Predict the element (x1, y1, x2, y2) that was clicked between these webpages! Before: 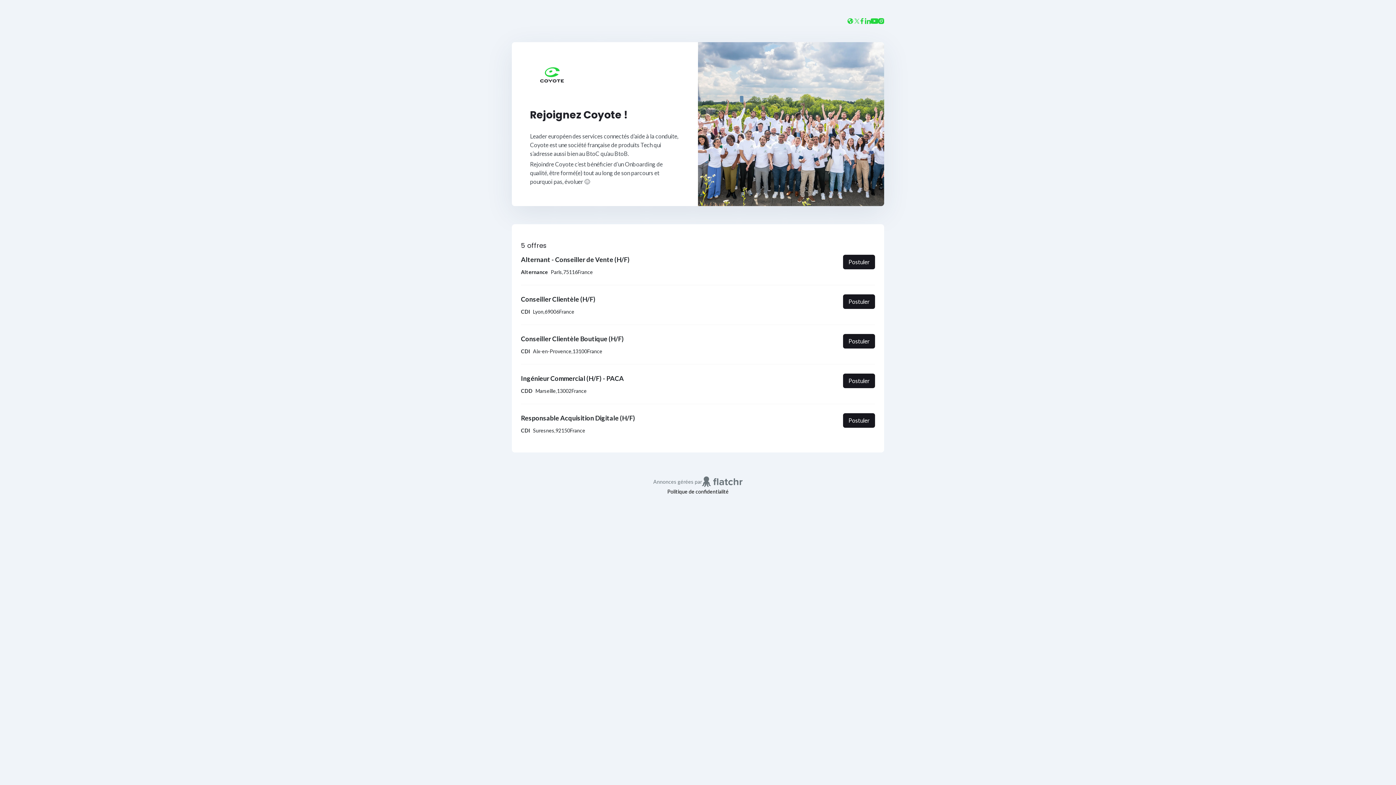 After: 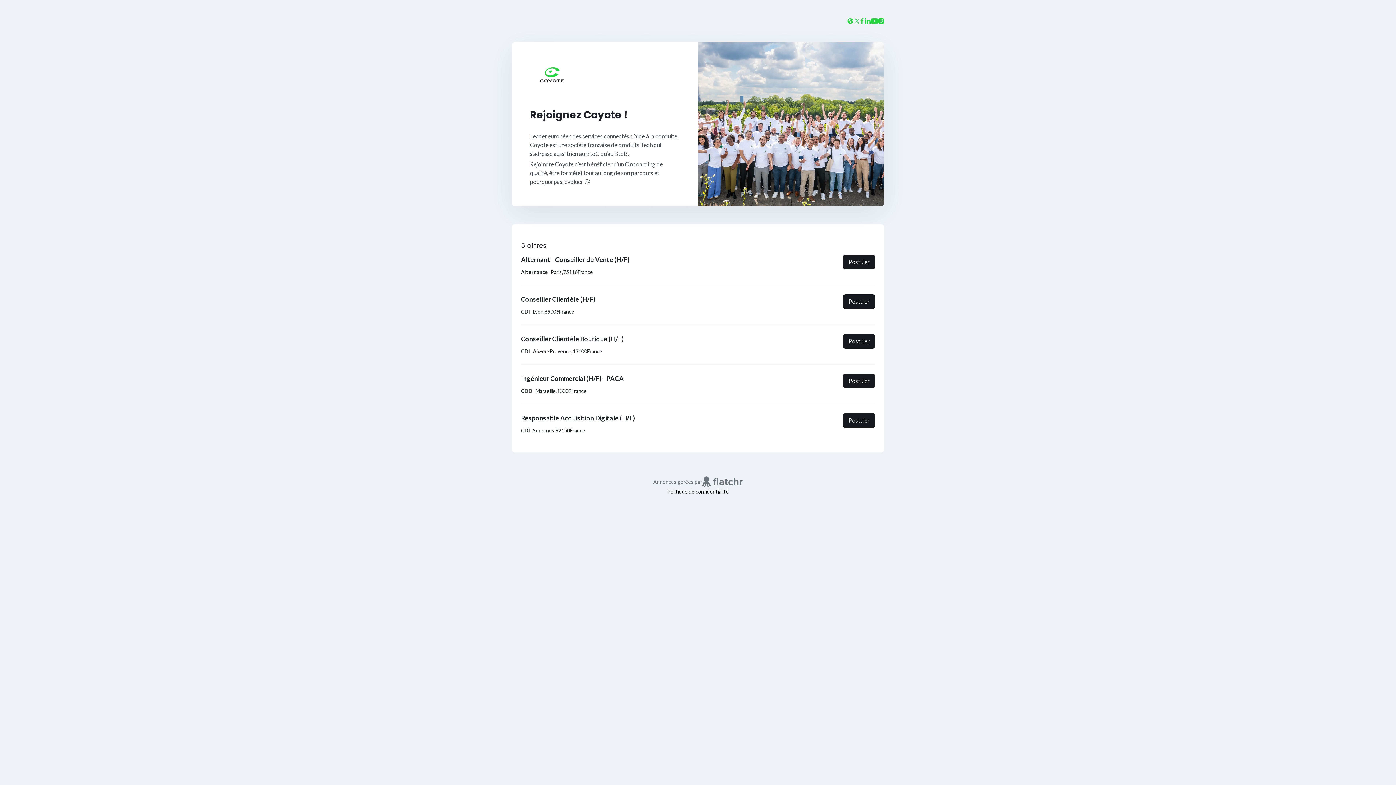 Action: bbox: (530, 83, 574, 91)